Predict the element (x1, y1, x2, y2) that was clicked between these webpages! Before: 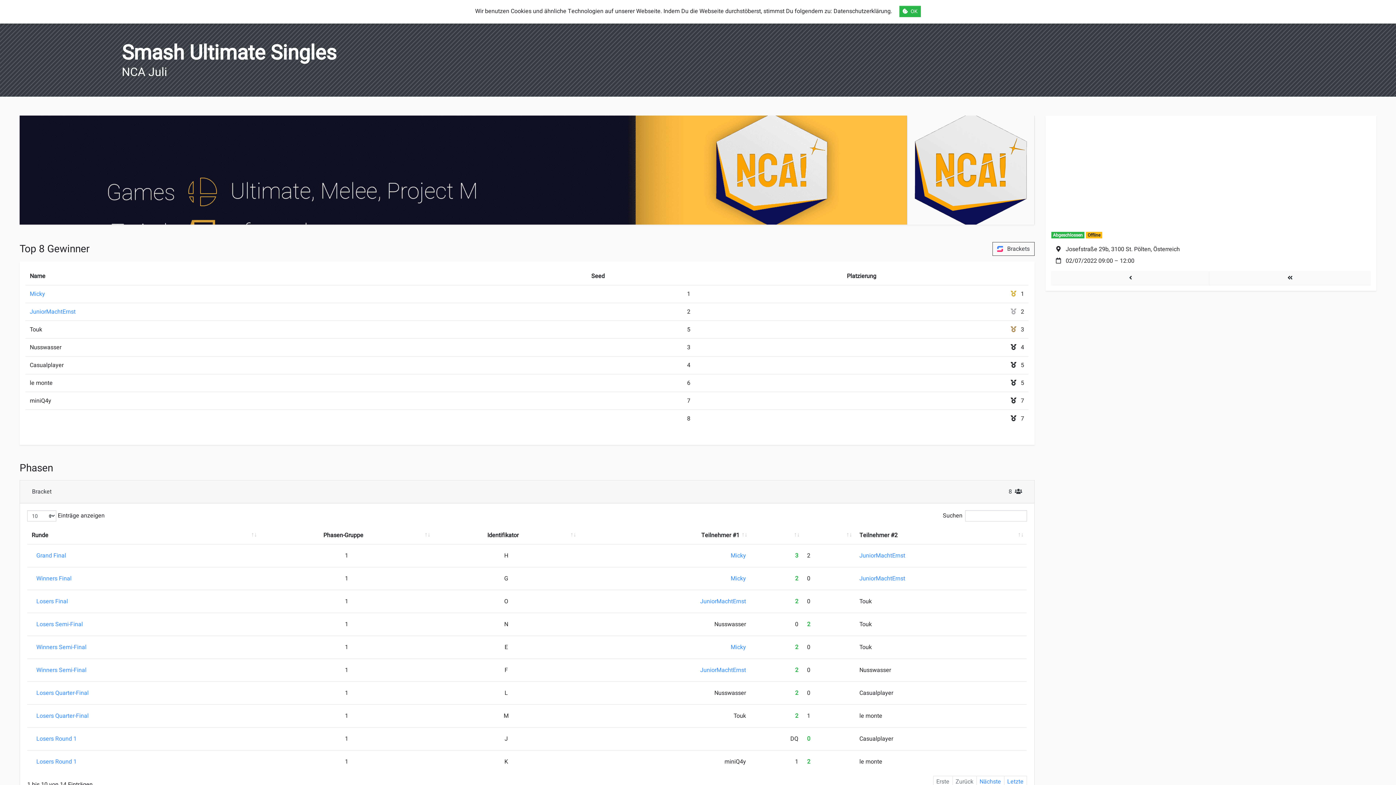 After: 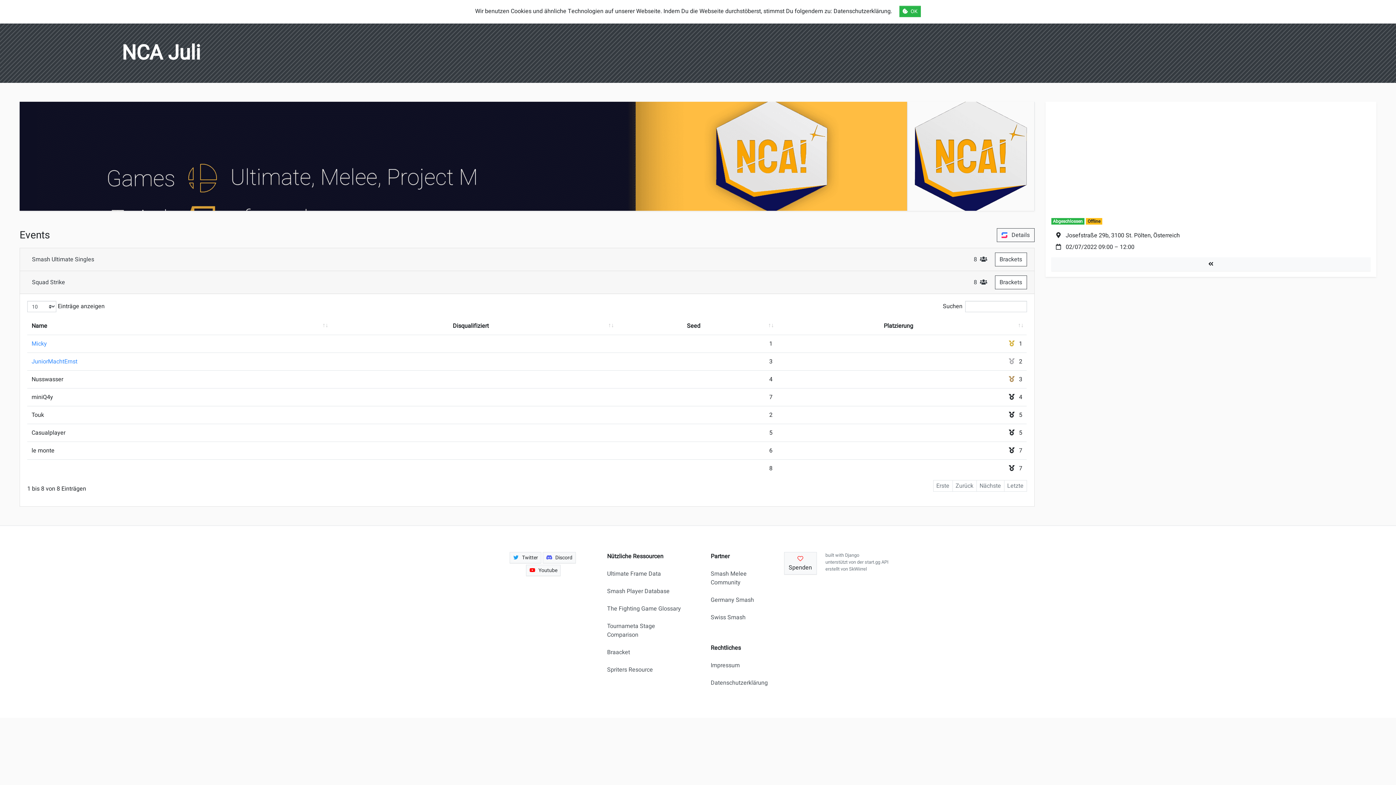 Action: label: NCA Juli bbox: (1051, 271, 1210, 285)